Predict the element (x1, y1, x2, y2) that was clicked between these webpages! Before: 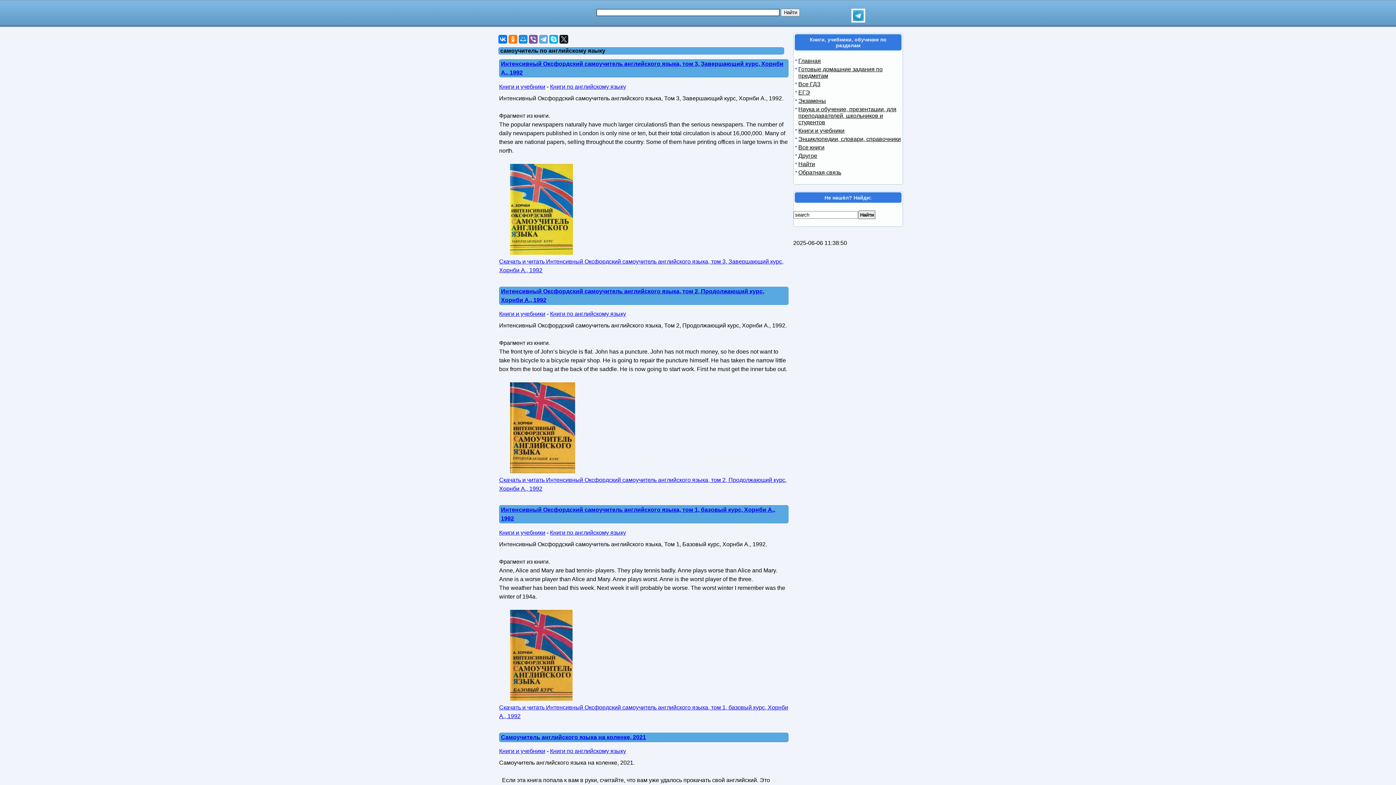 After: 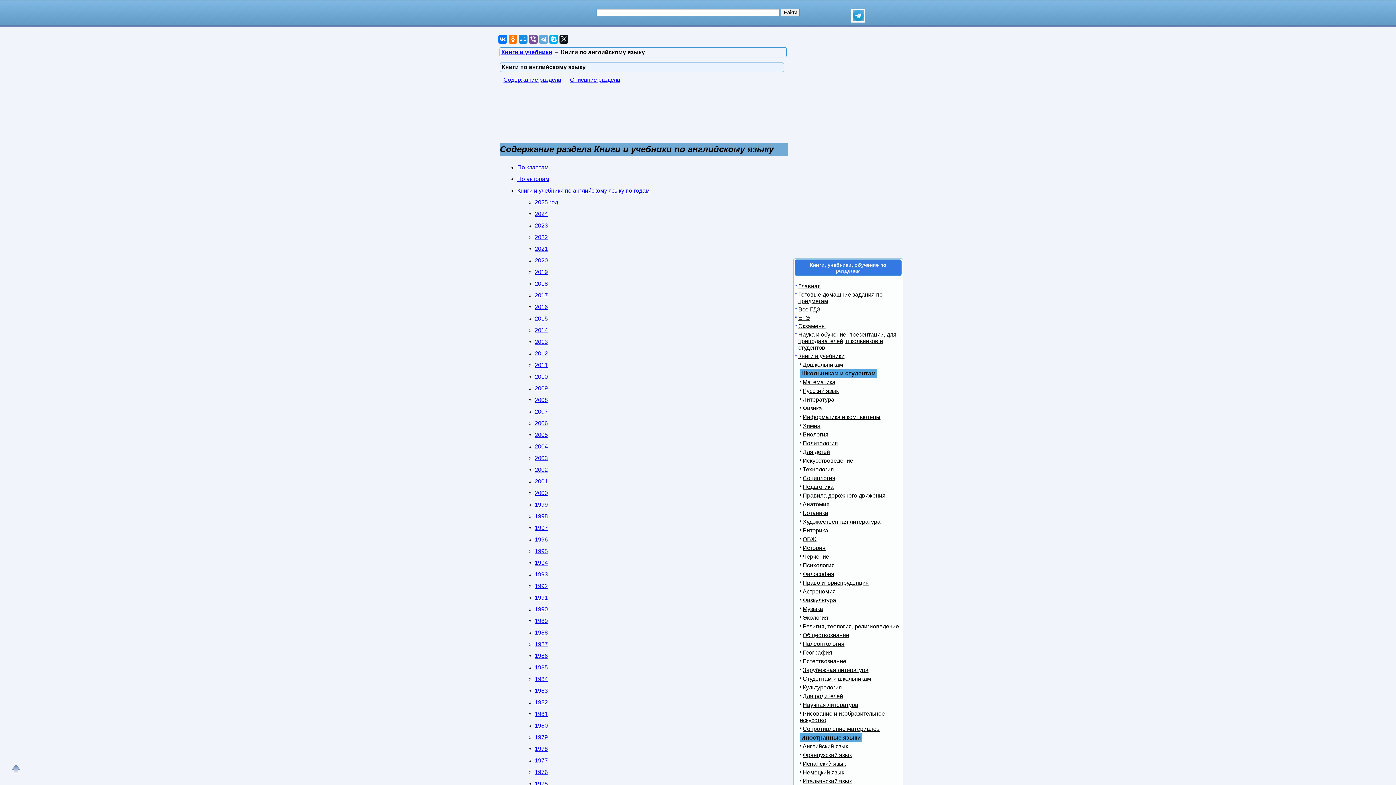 Action: label: Книги по английскому языку bbox: (550, 529, 626, 535)